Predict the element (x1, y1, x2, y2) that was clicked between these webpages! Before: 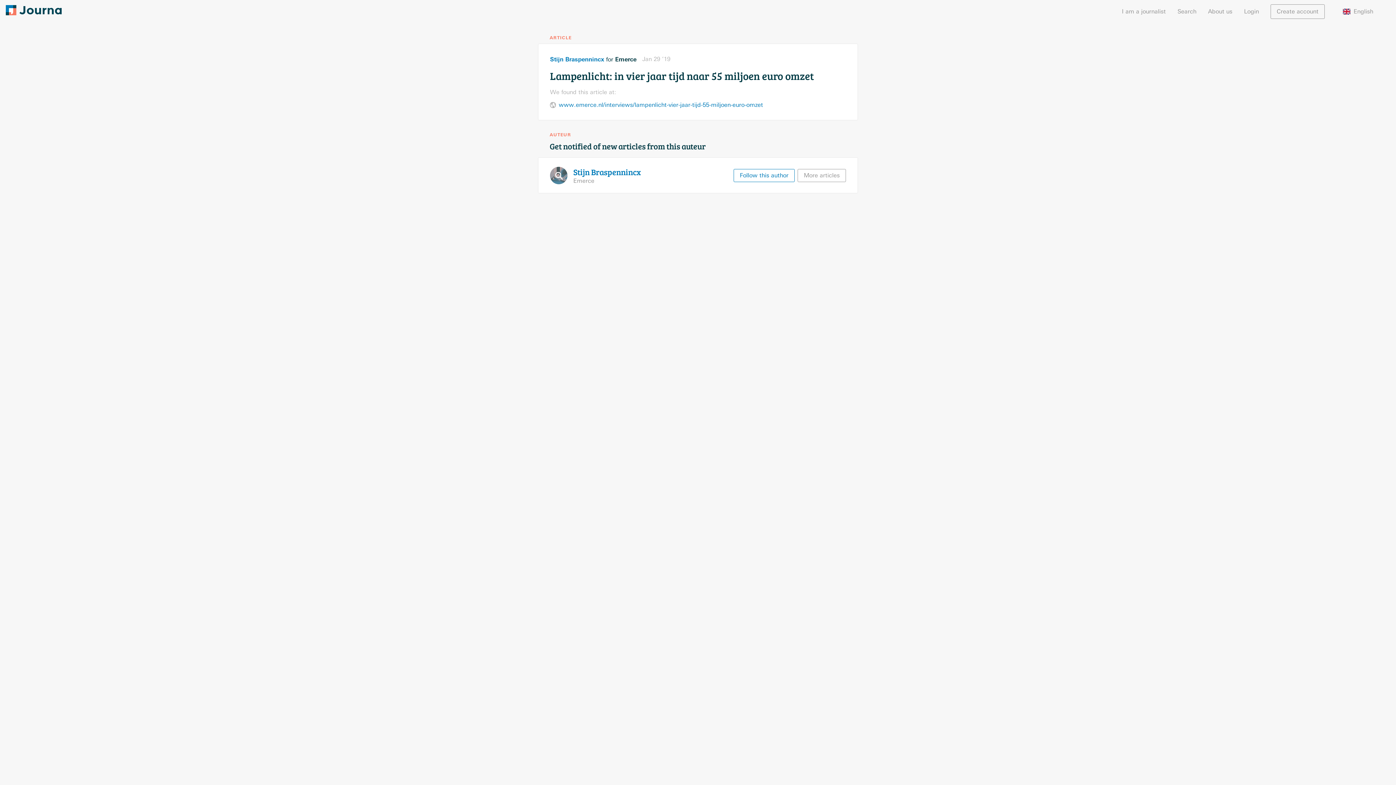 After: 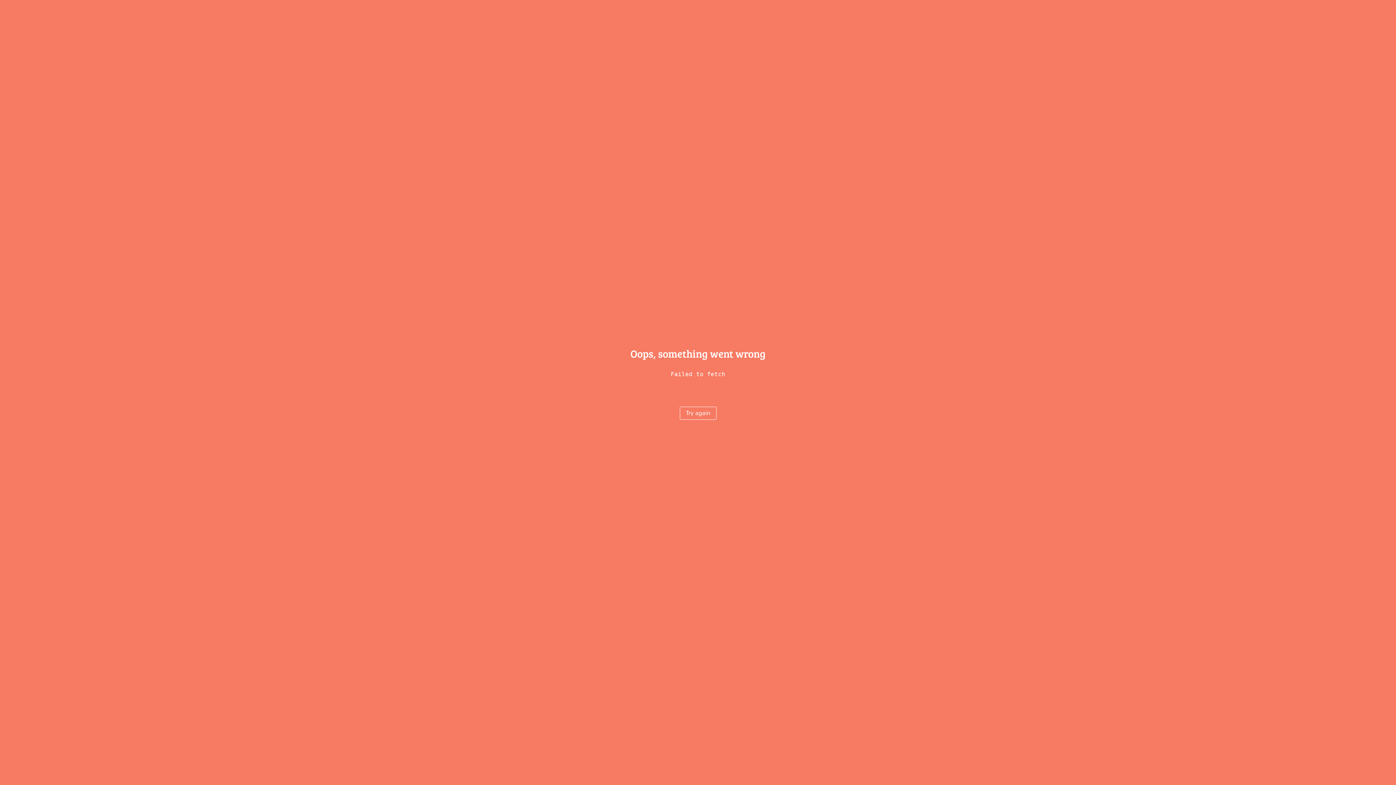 Action: bbox: (1270, 4, 1325, 18) label: Create account